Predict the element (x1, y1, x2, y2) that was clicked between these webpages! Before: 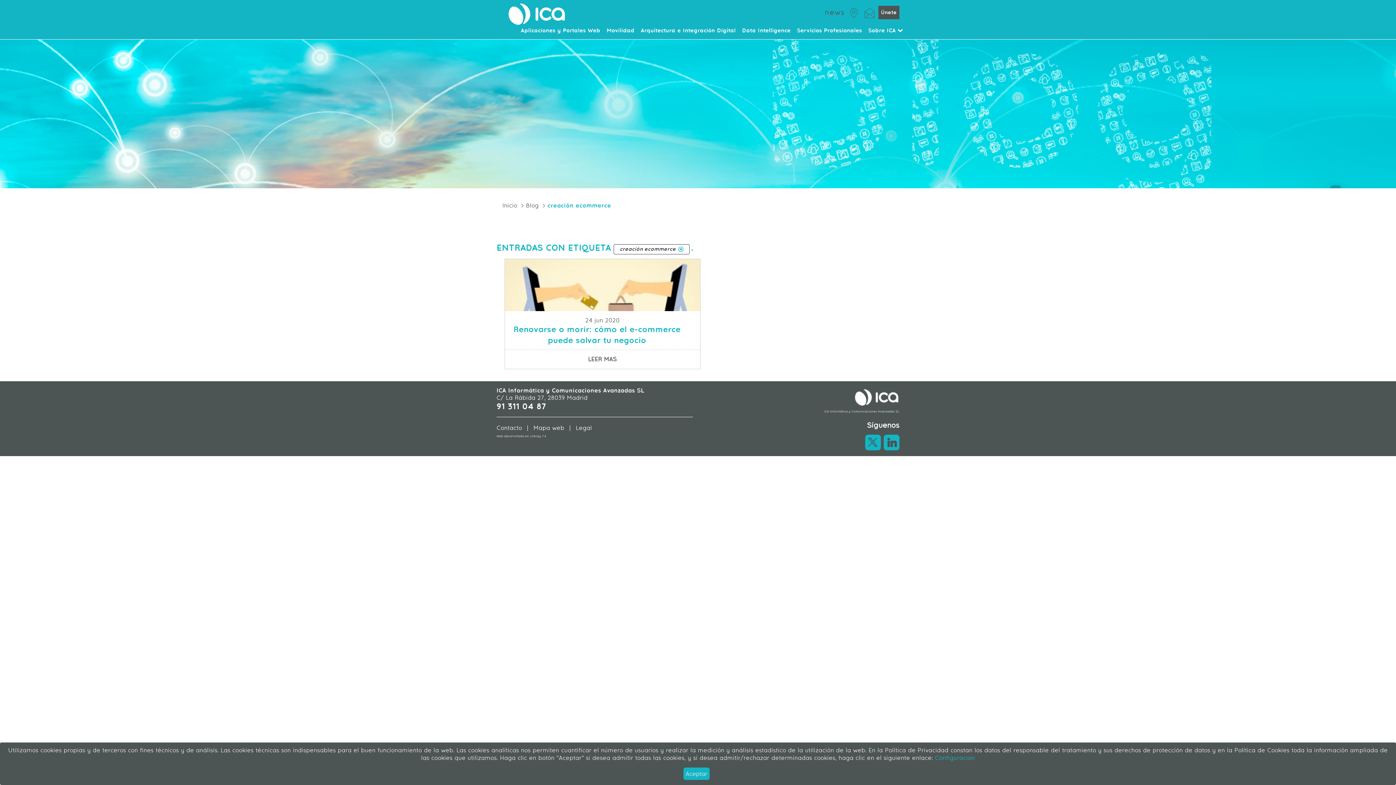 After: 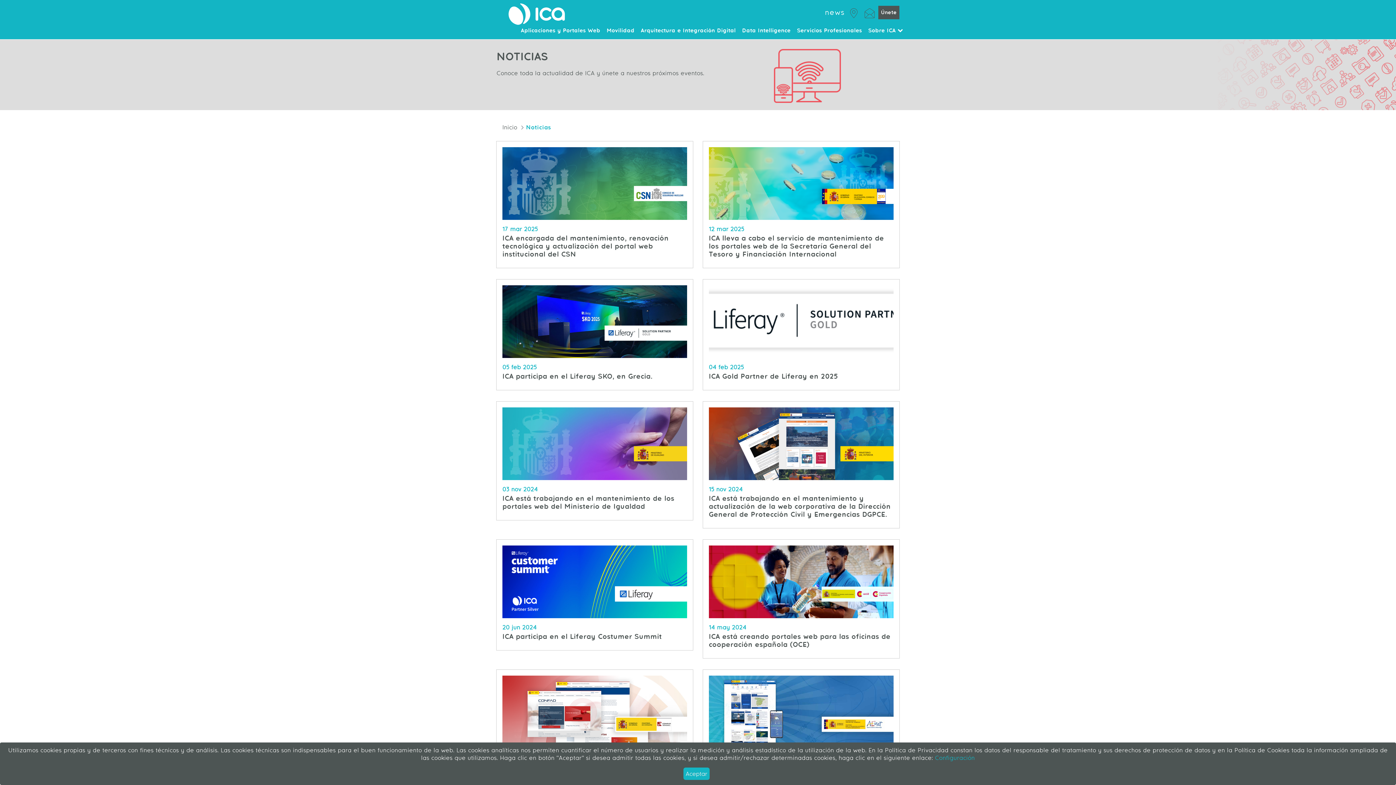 Action: label: news bbox: (825, 8, 845, 15)